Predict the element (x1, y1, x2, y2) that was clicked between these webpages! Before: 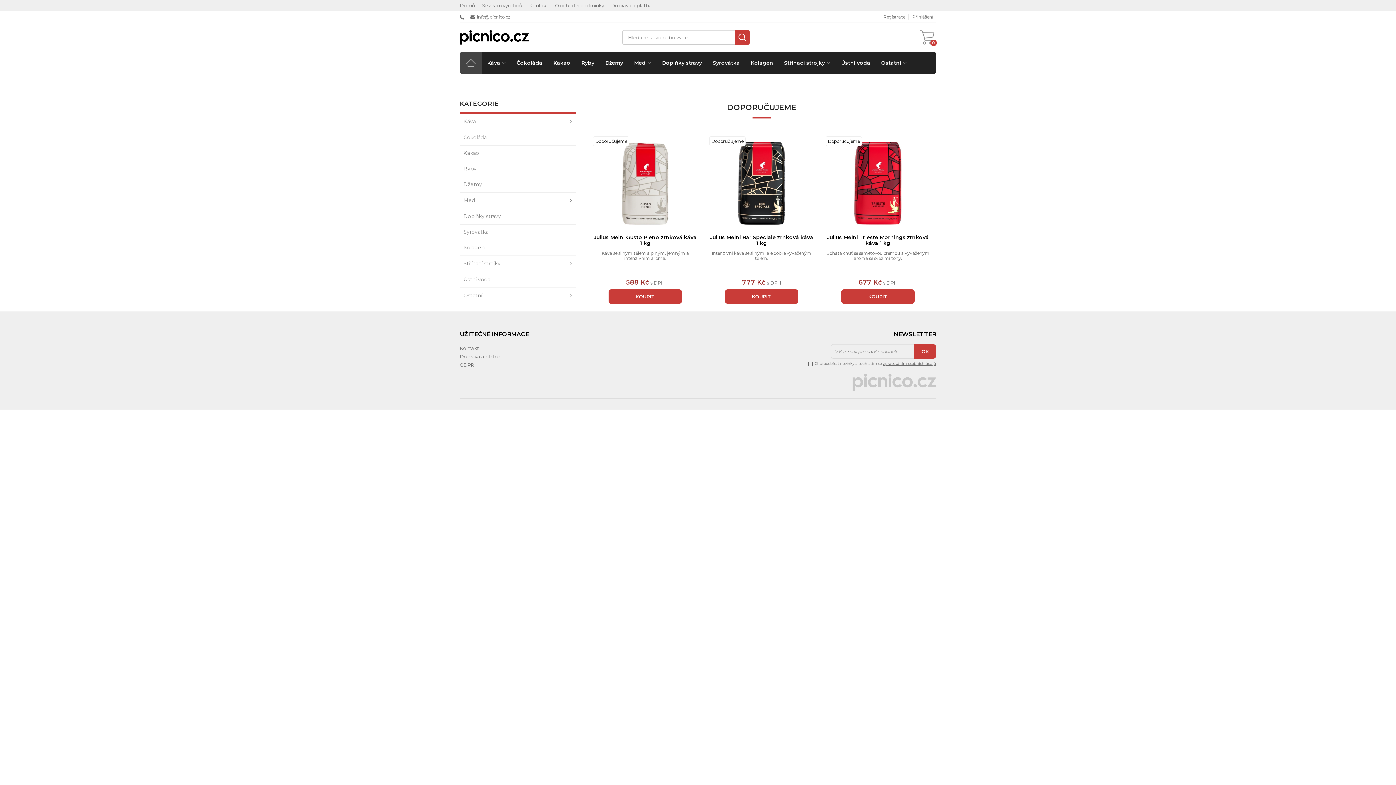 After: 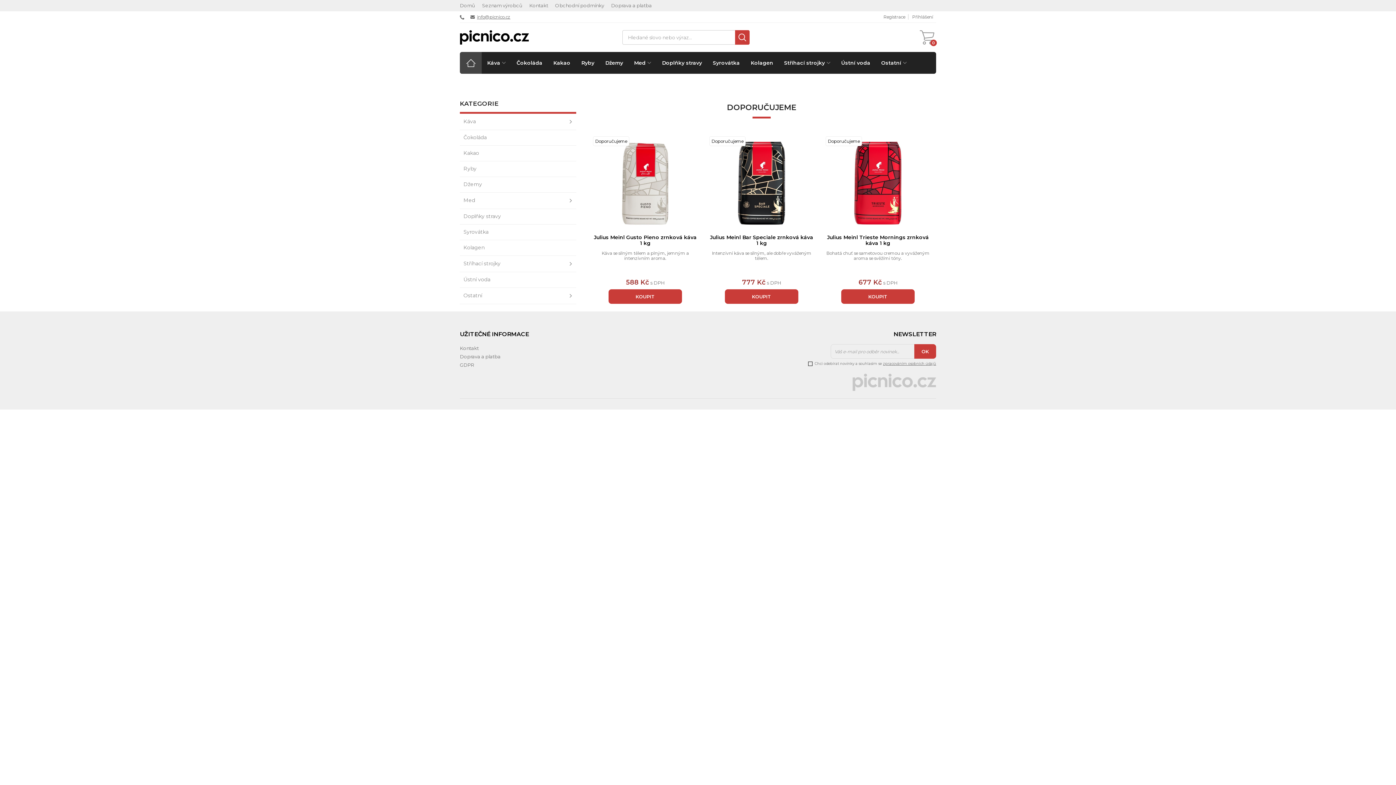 Action: label: info@picnico.cz bbox: (477, 14, 510, 19)